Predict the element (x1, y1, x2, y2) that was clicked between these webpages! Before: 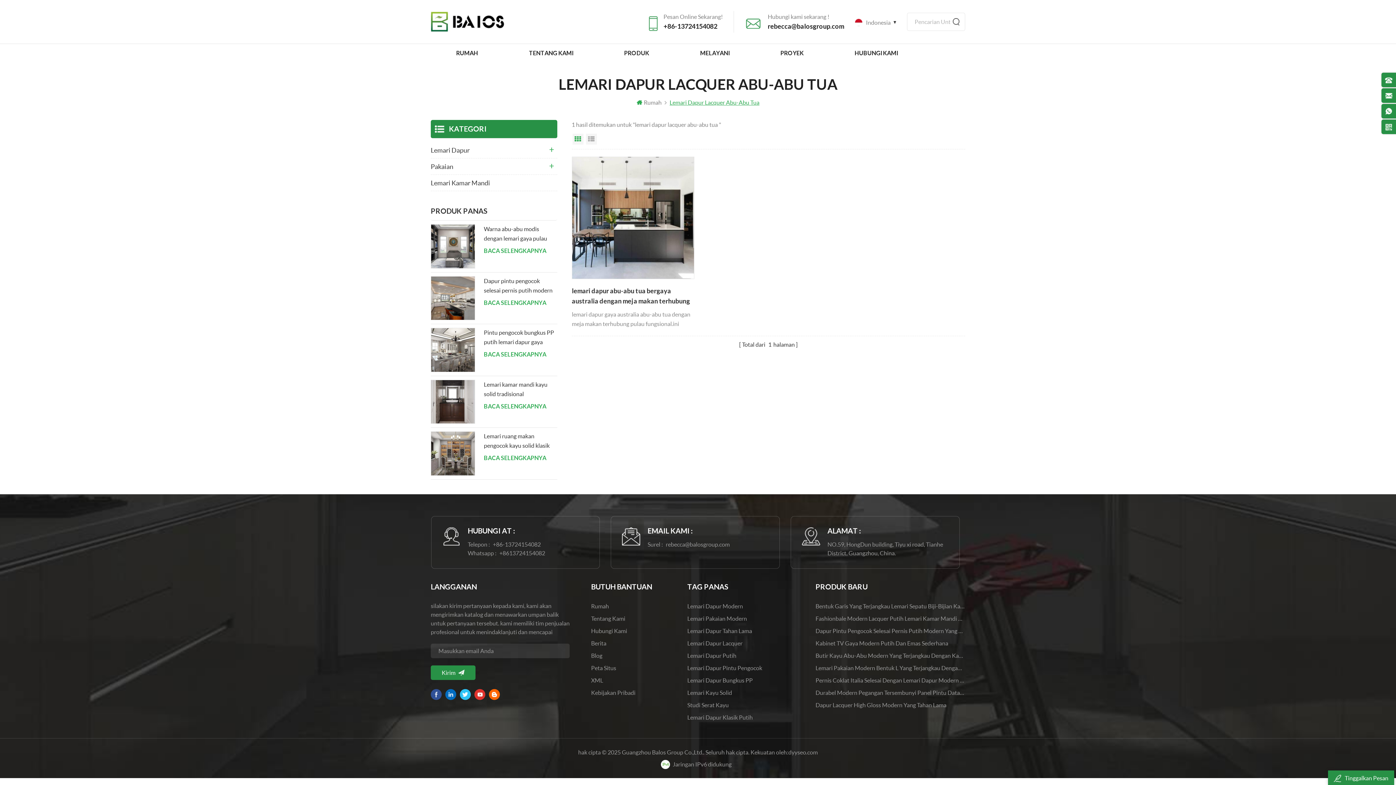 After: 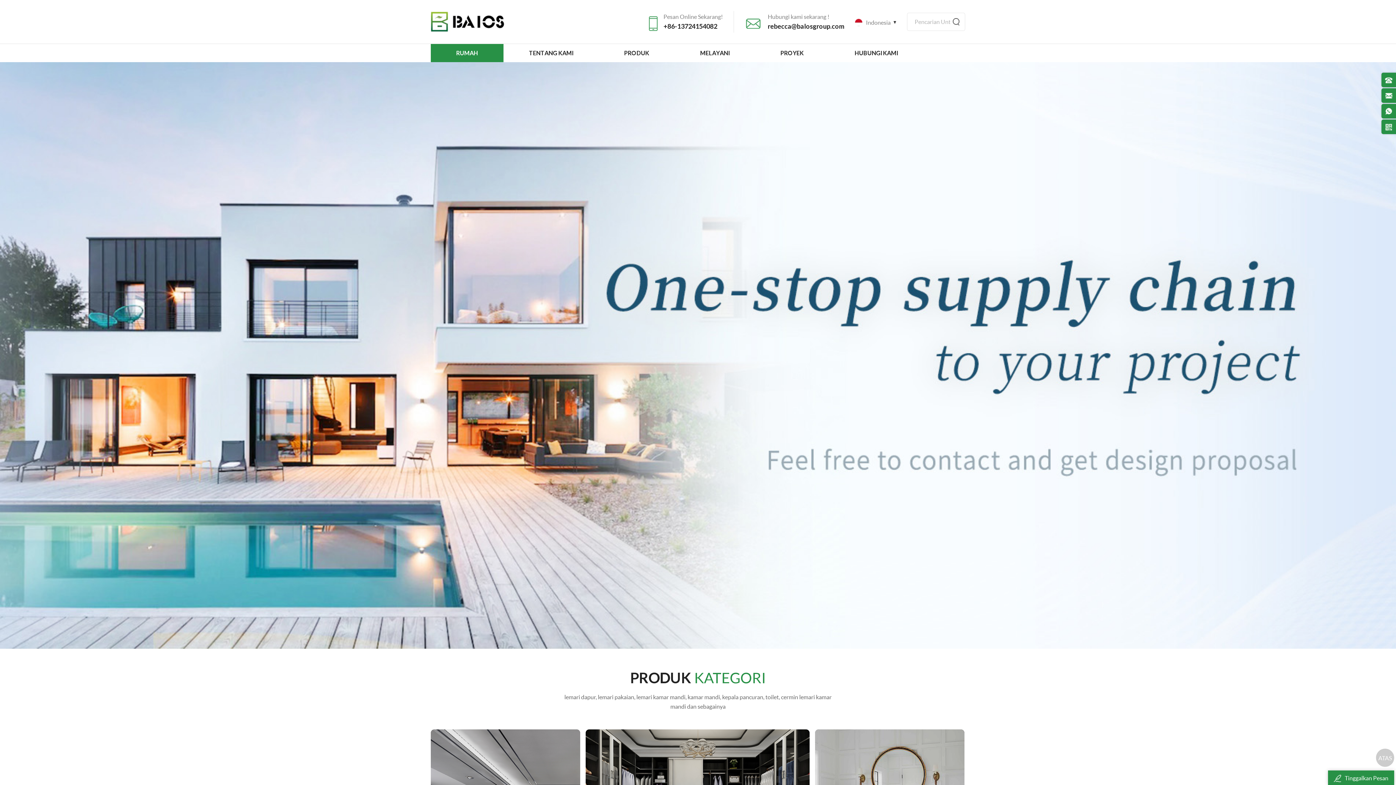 Action: bbox: (430, 11, 504, 32)